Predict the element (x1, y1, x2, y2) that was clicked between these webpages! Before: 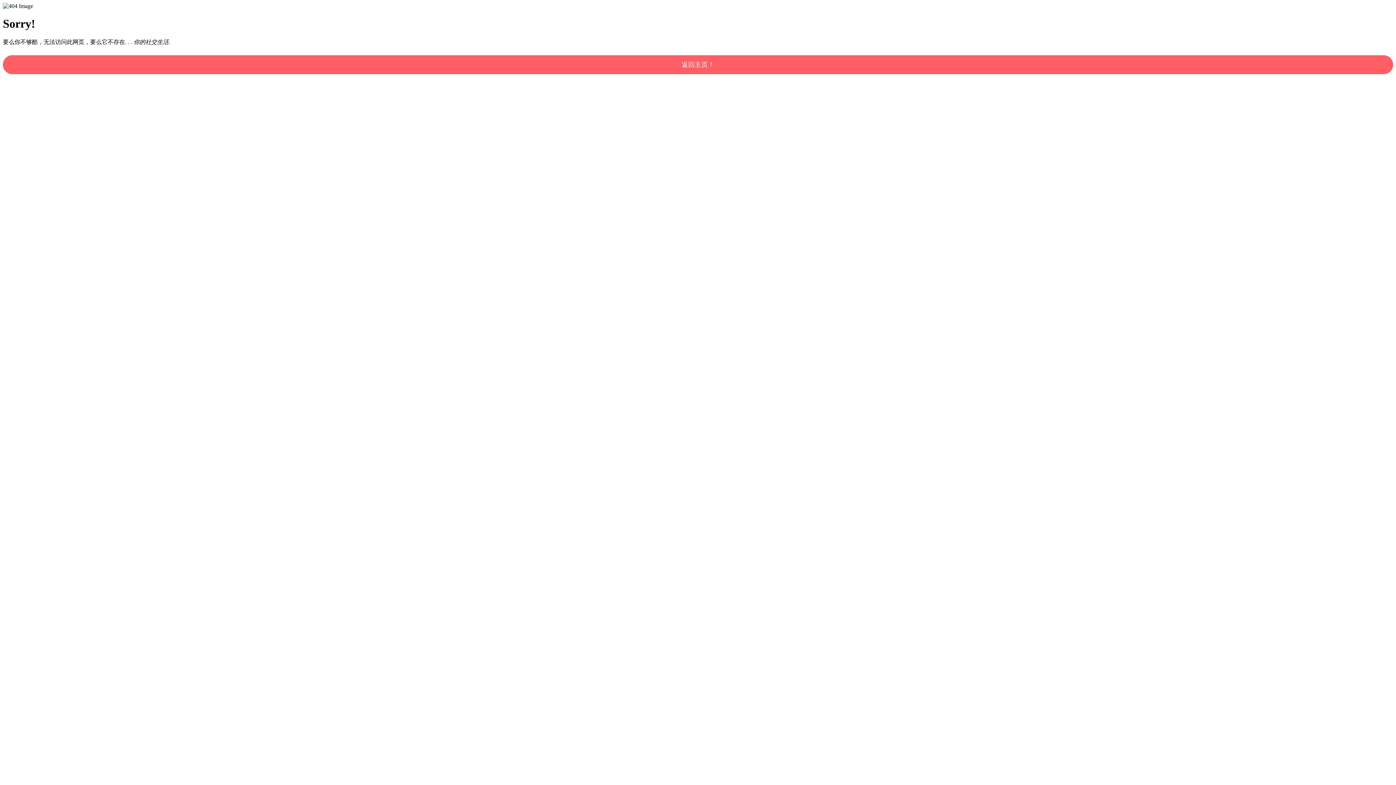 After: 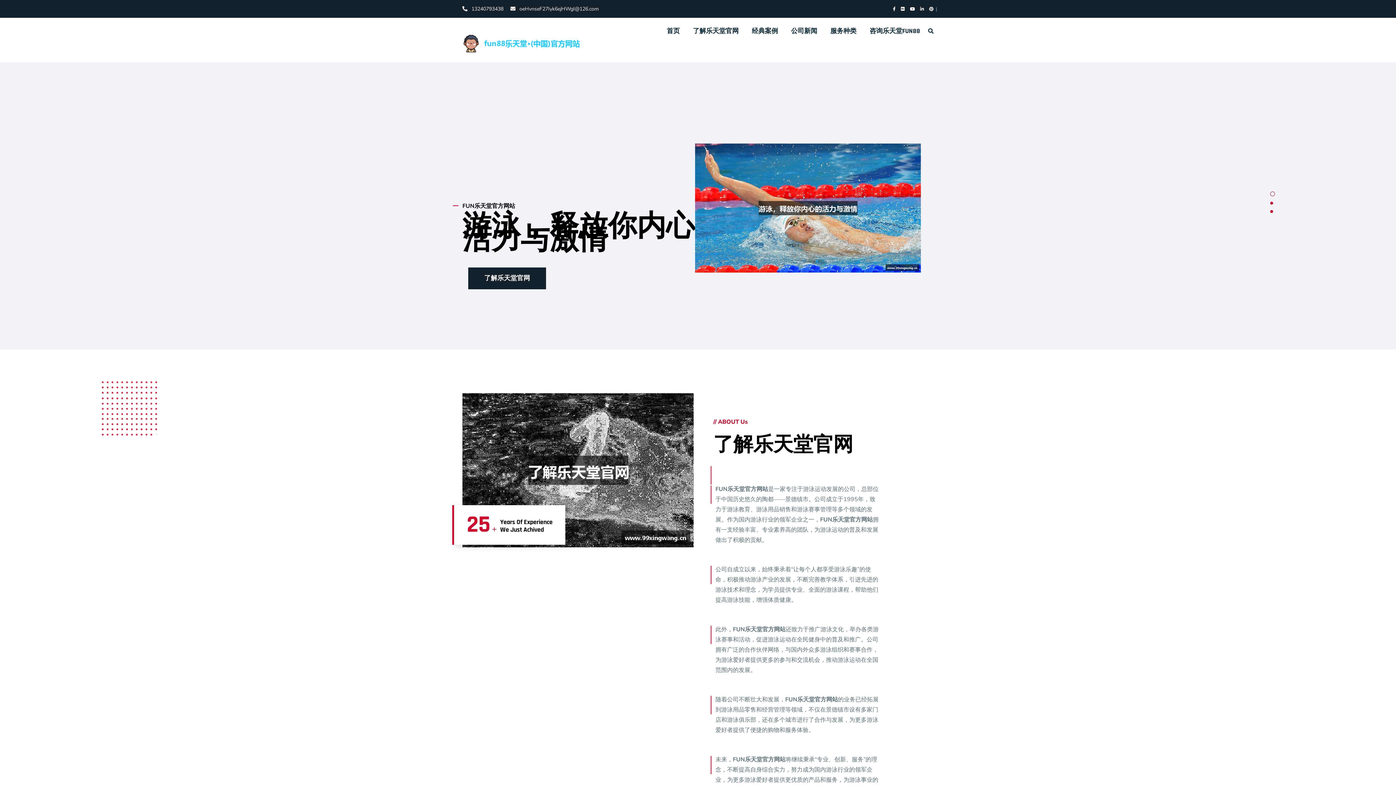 Action: bbox: (2, 55, 1393, 74) label: 返回主页！